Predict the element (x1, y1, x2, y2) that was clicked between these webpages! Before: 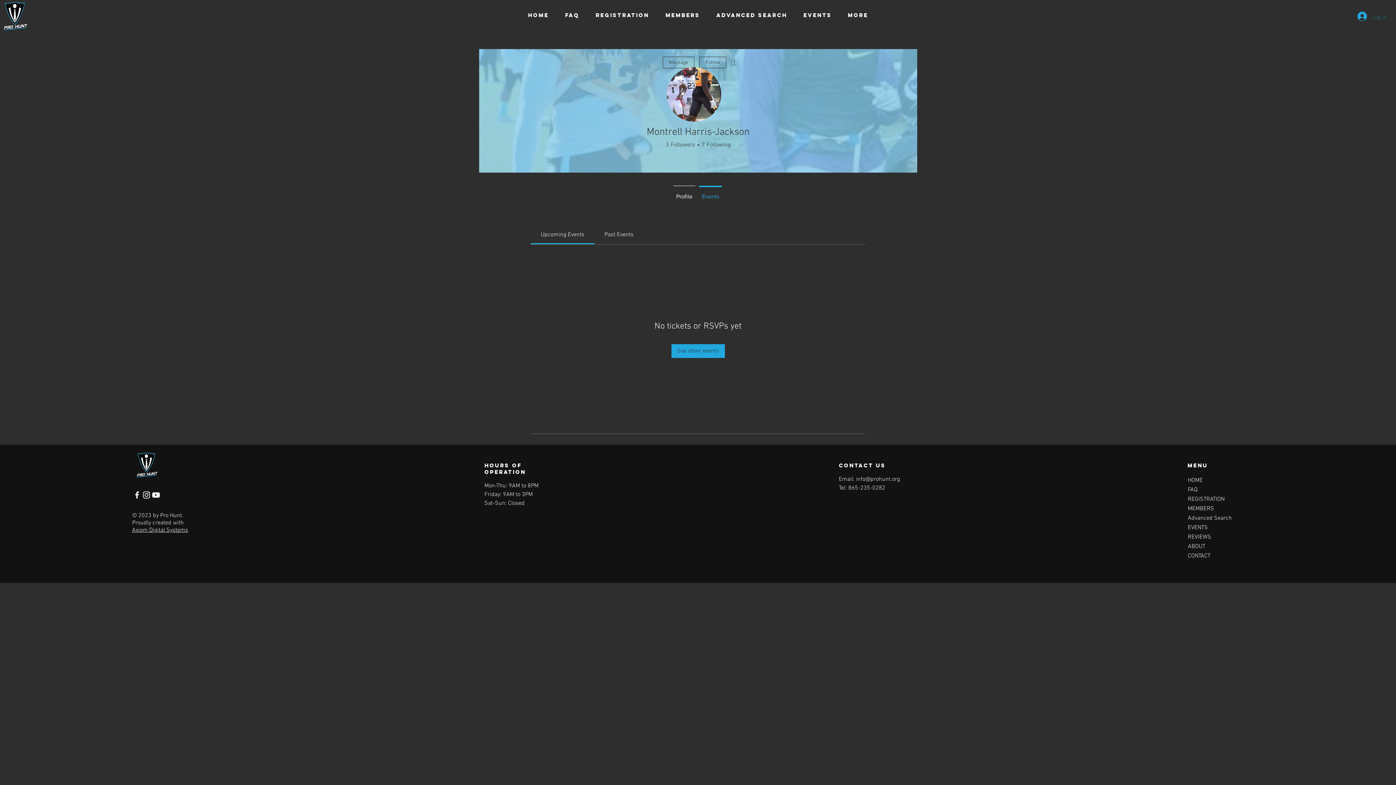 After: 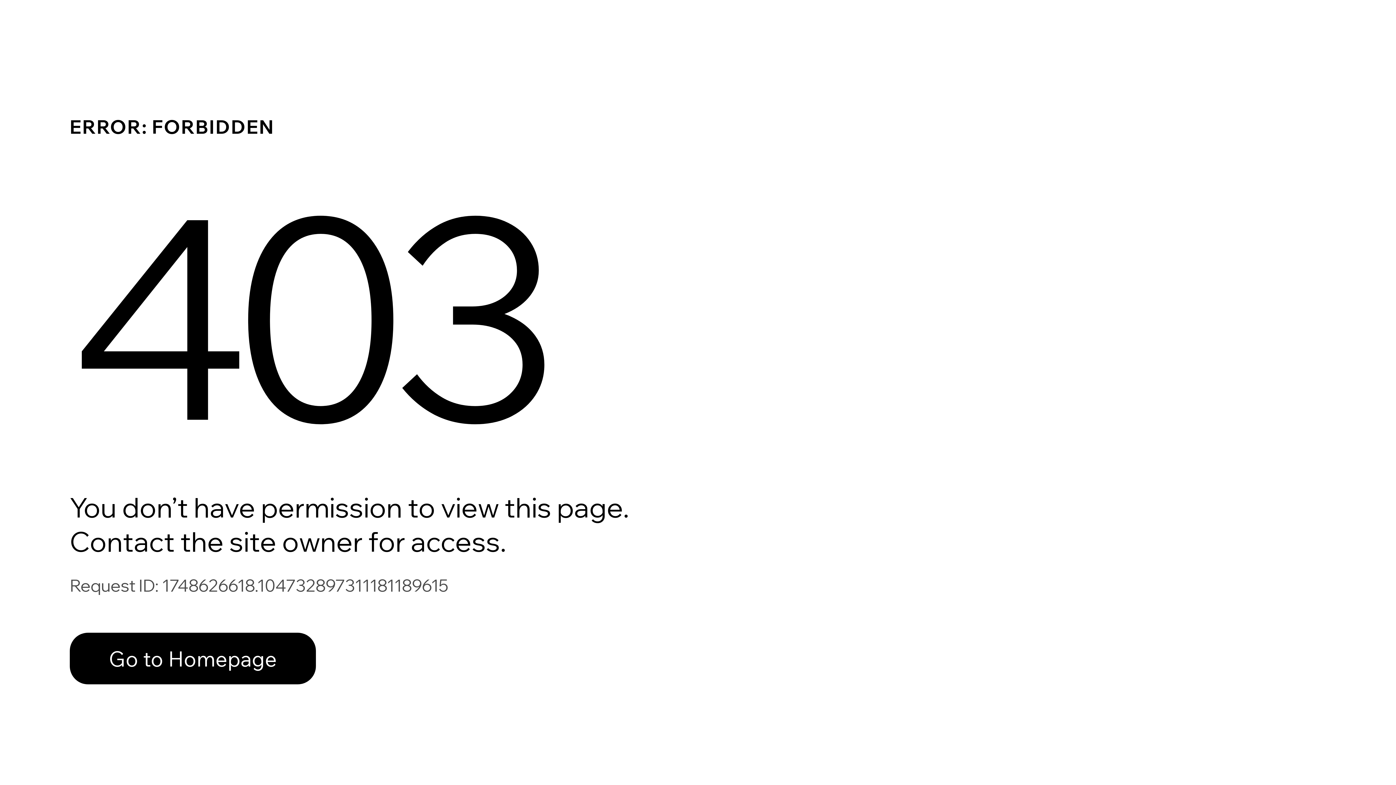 Action: label: Profile bbox: (671, 185, 697, 200)